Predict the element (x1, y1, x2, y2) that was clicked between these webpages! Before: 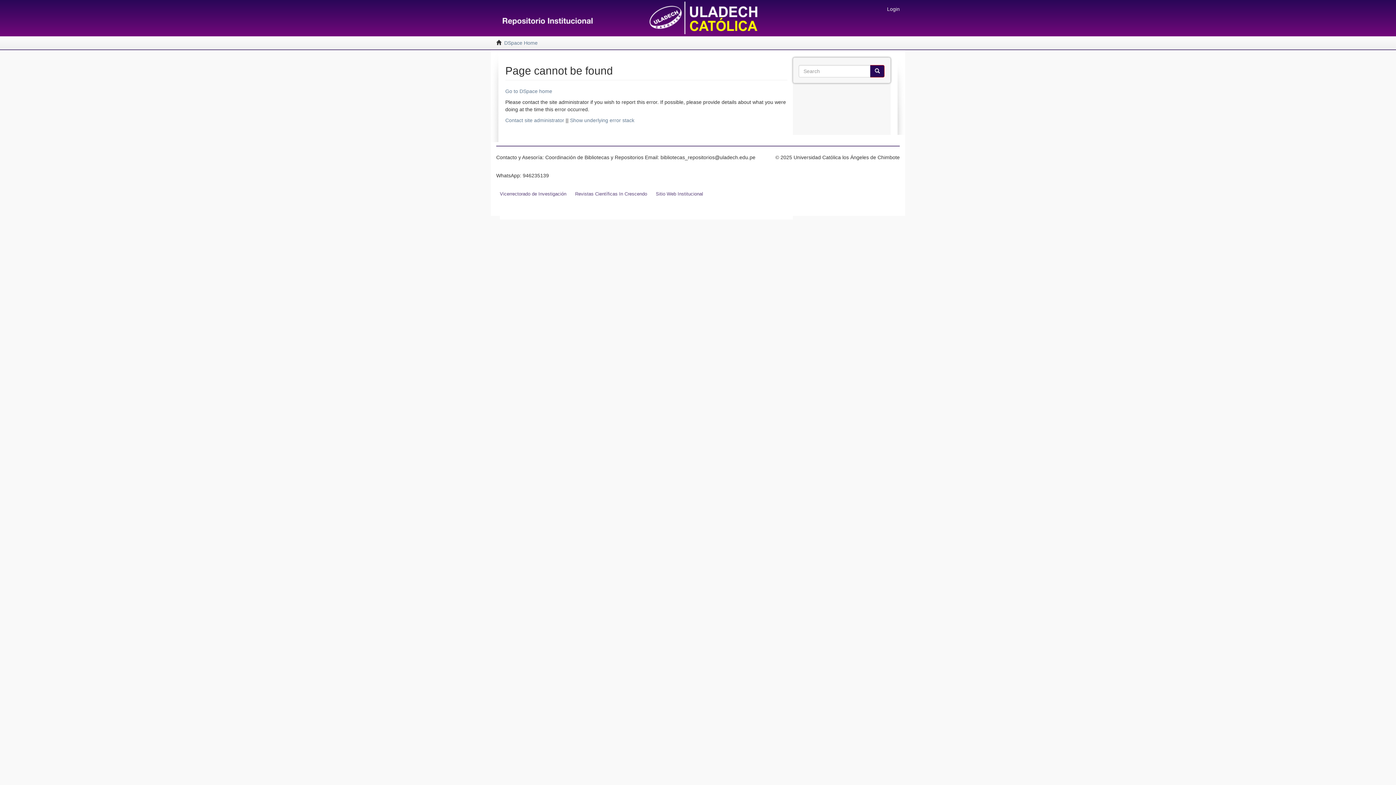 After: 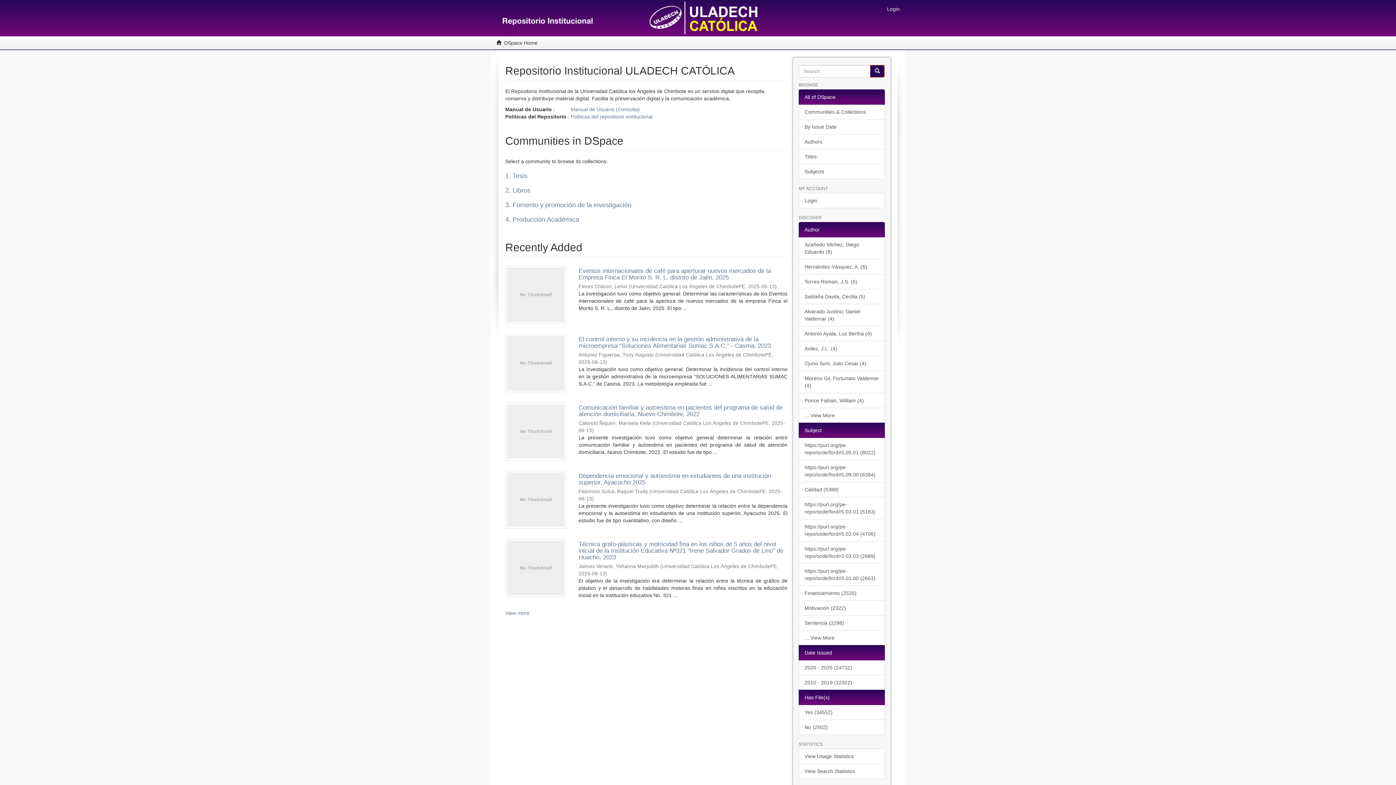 Action: bbox: (485, 0, 496, 18)